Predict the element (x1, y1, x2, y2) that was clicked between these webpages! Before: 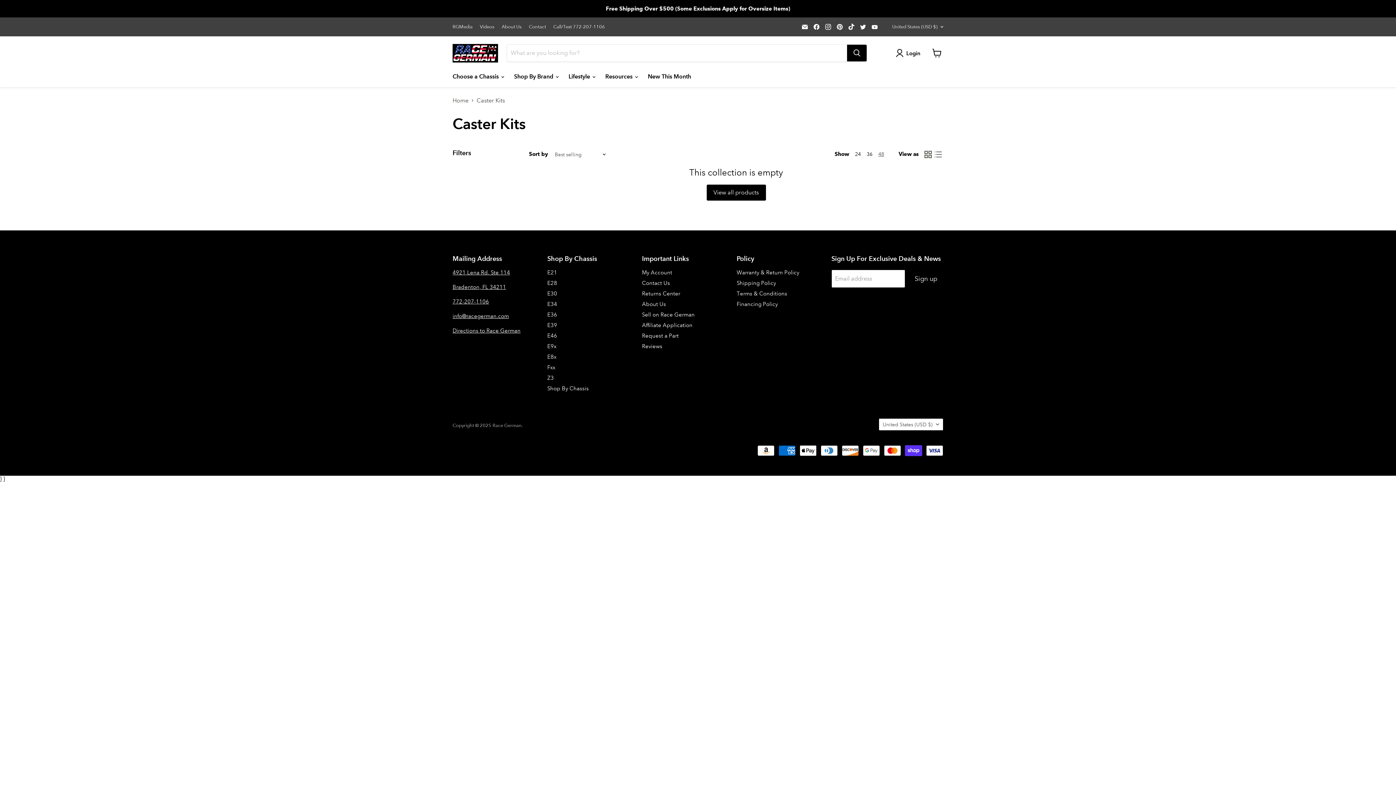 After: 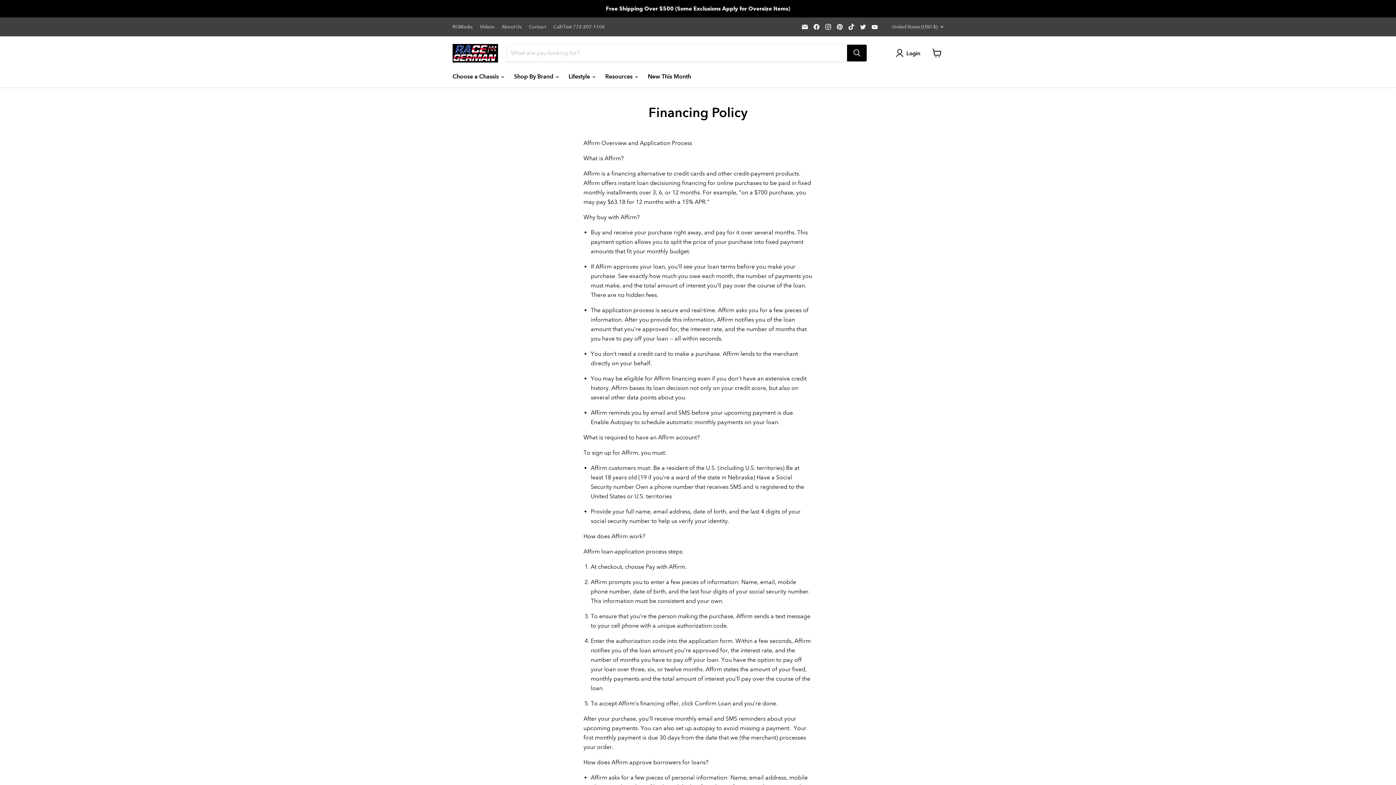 Action: bbox: (736, 301, 778, 307) label: Financing Policy